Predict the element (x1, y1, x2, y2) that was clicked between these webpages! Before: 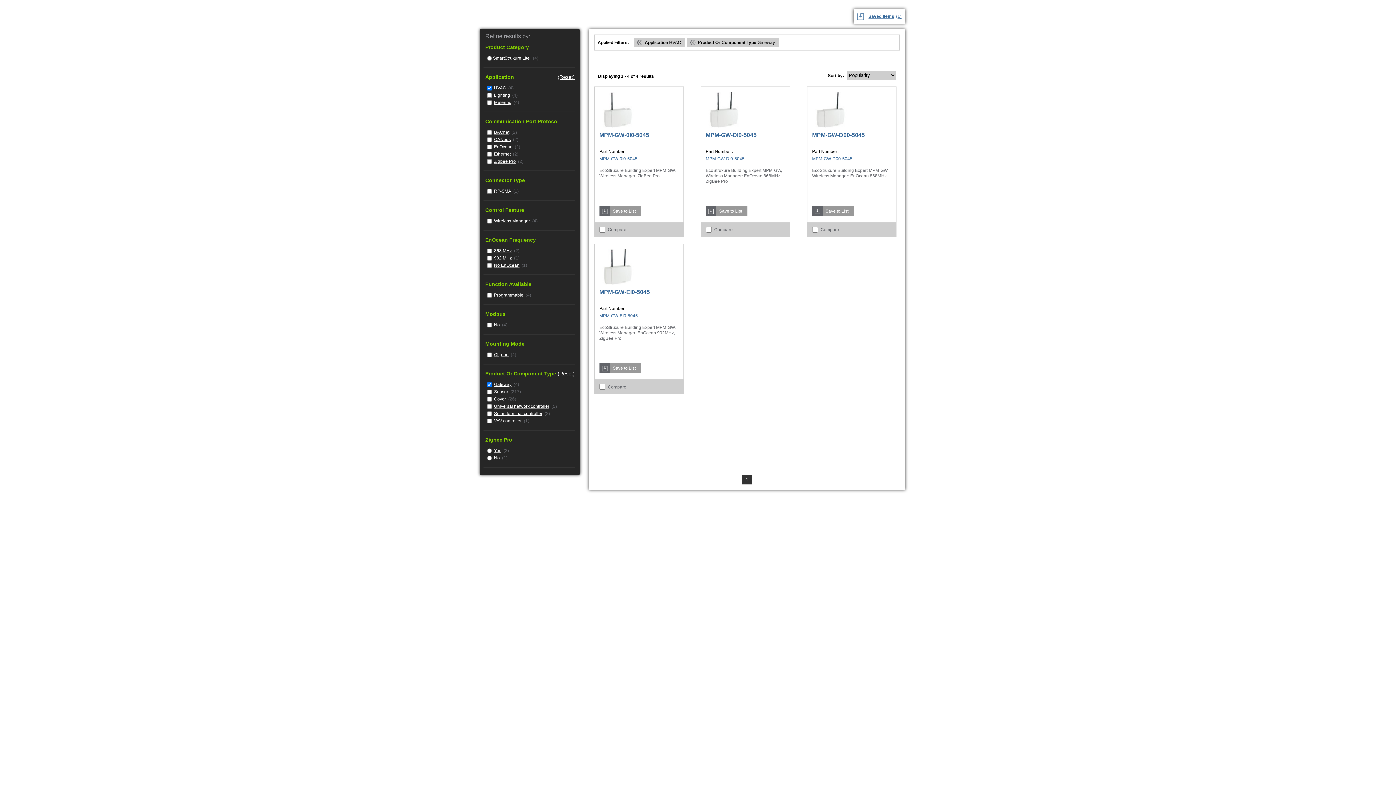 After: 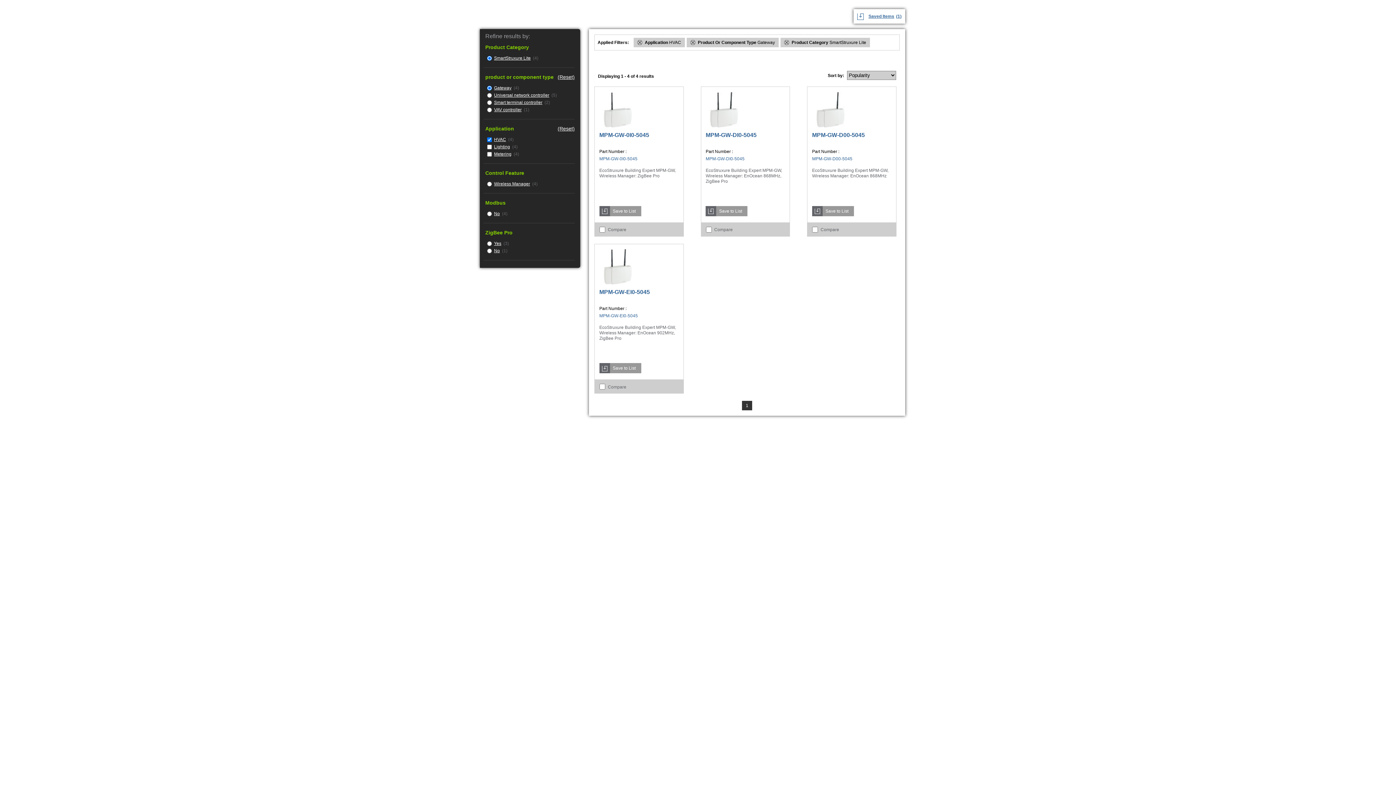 Action: bbox: (493, 55, 529, 60) label: SmartStruxure Lite